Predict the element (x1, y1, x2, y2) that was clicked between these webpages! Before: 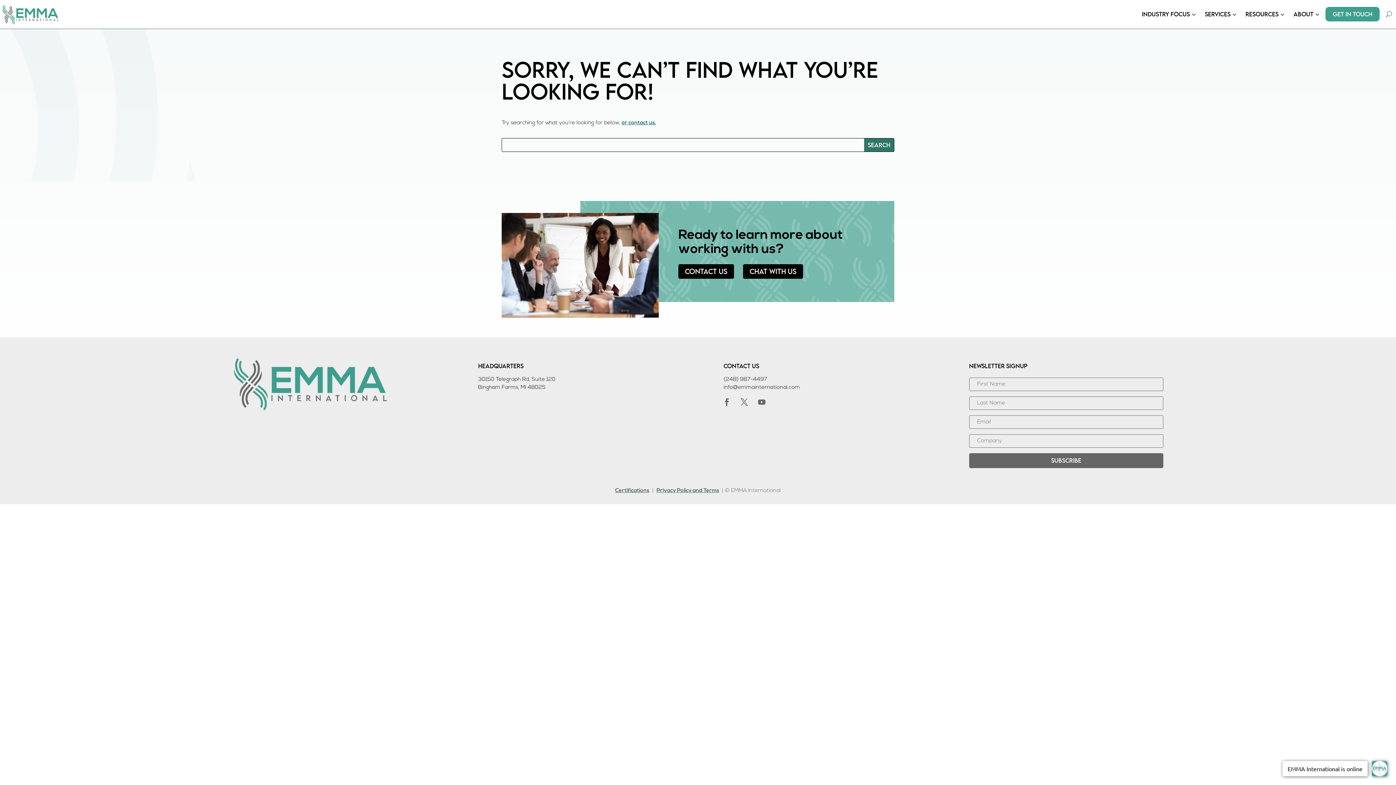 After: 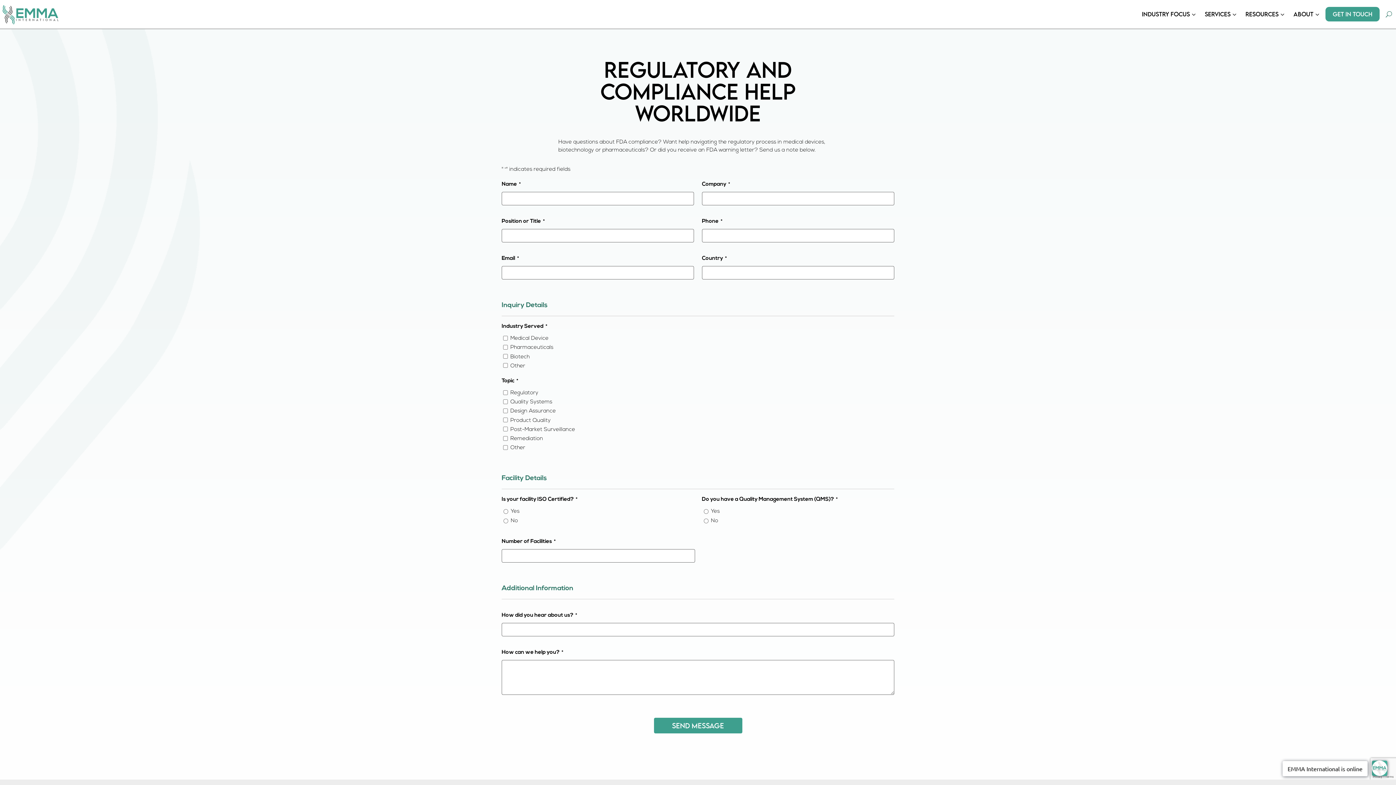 Action: bbox: (678, 264, 734, 279) label: Contact Us